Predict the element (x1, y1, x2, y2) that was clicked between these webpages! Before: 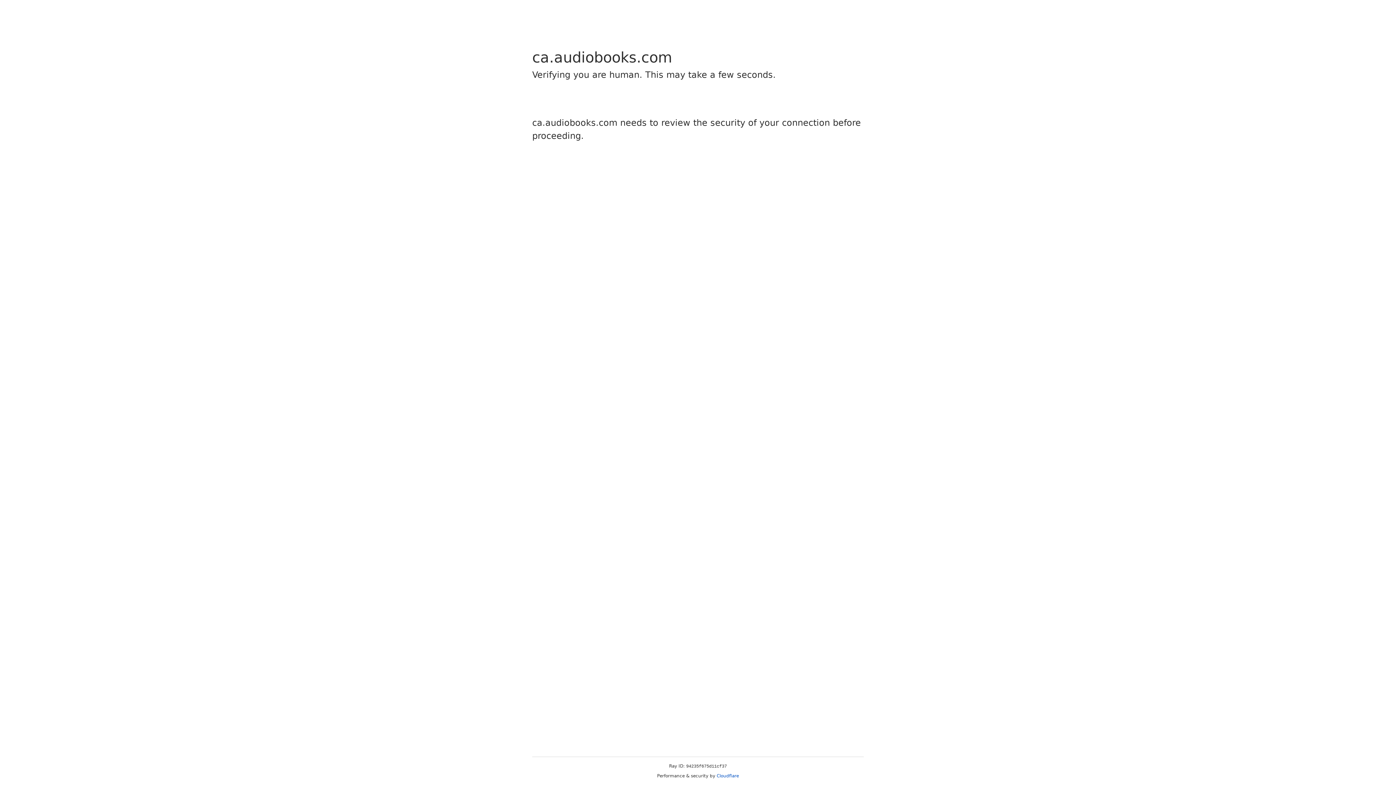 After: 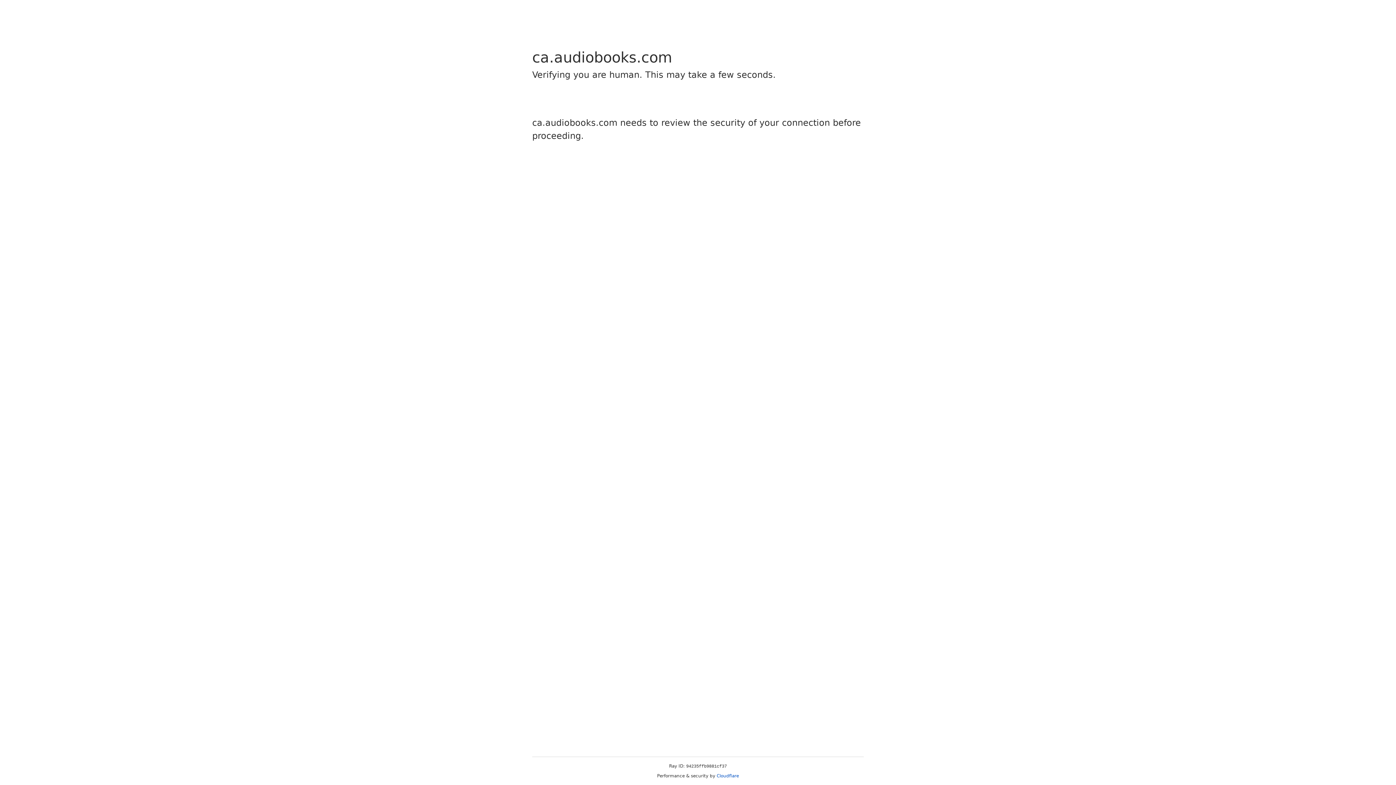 Action: bbox: (716, 773, 739, 778) label: Cloudflare